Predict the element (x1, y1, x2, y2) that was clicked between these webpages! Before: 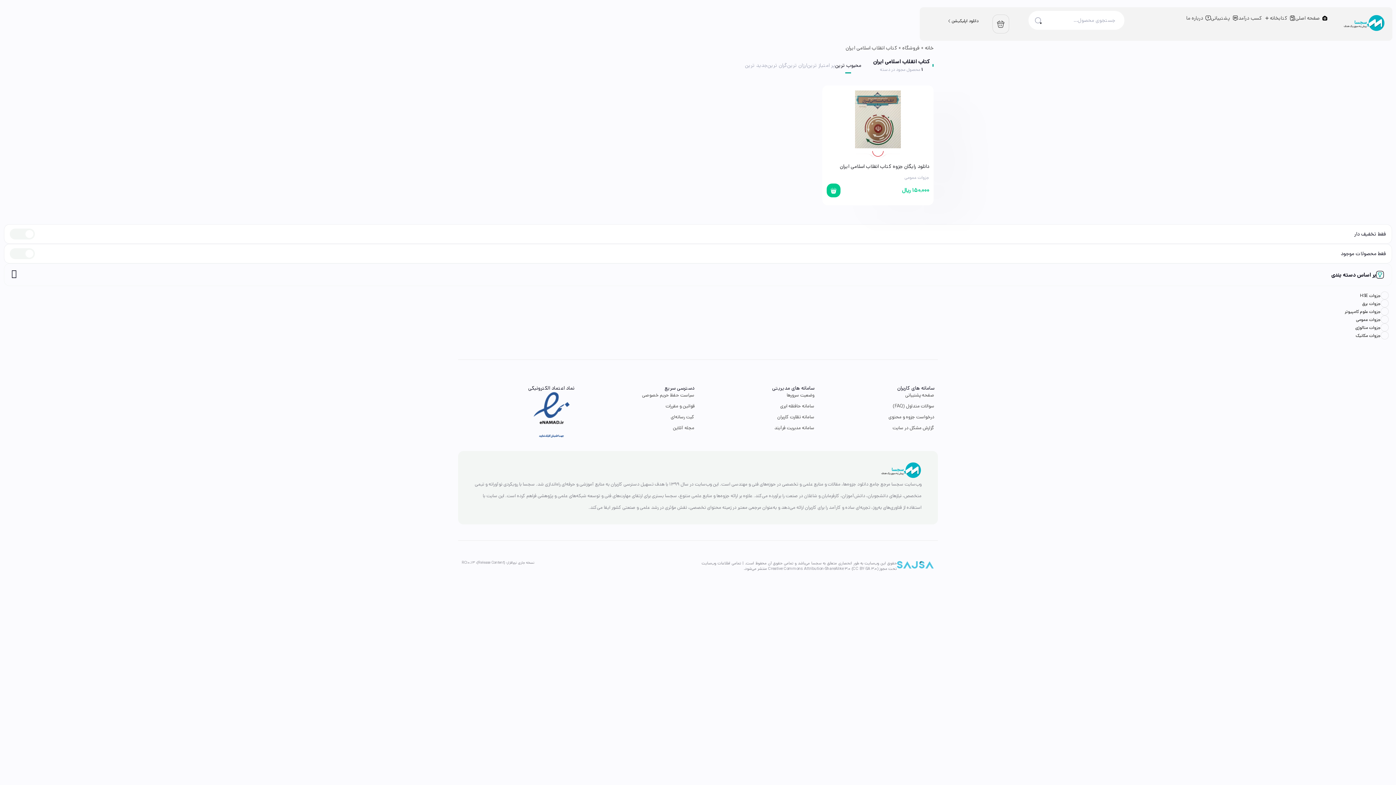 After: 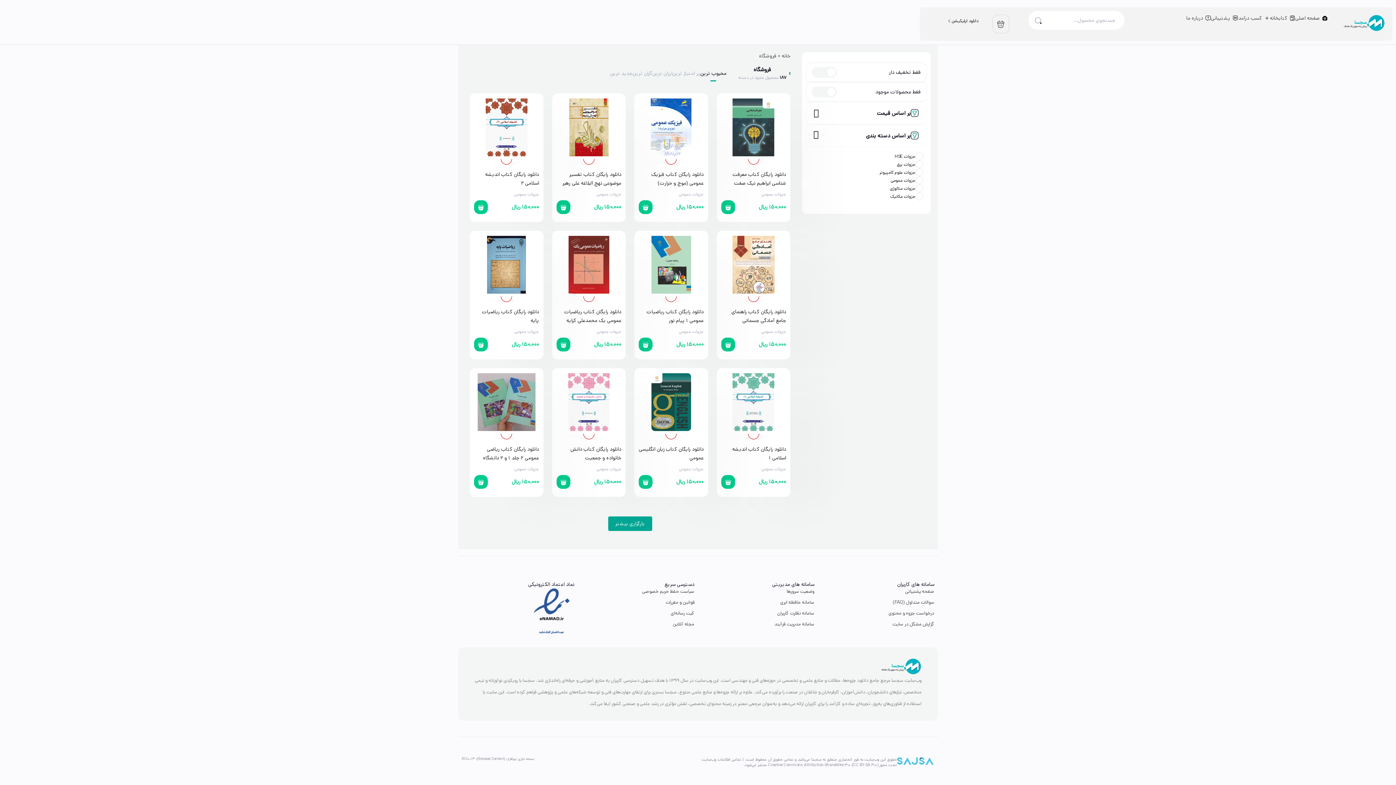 Action: bbox: (902, 44, 920, 51) label: فروشگاه